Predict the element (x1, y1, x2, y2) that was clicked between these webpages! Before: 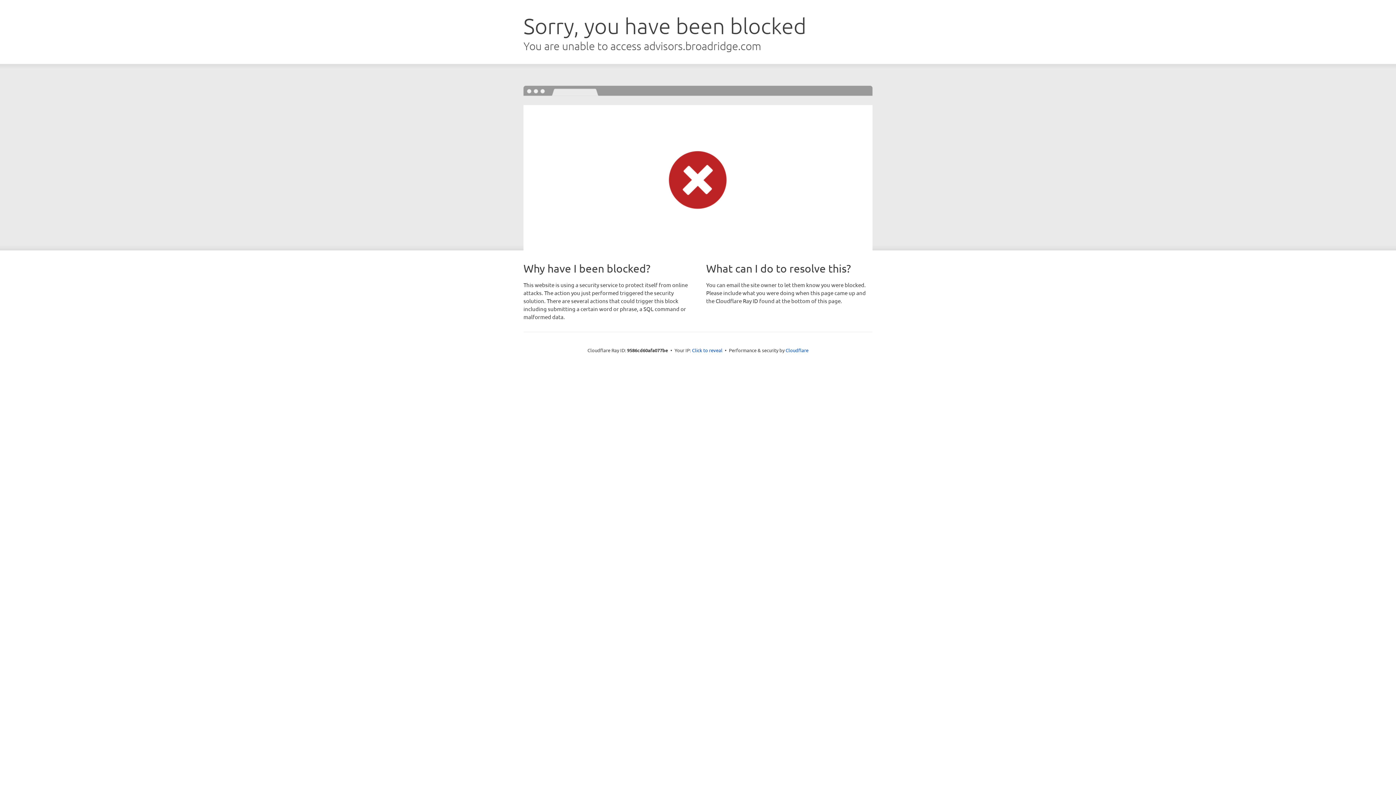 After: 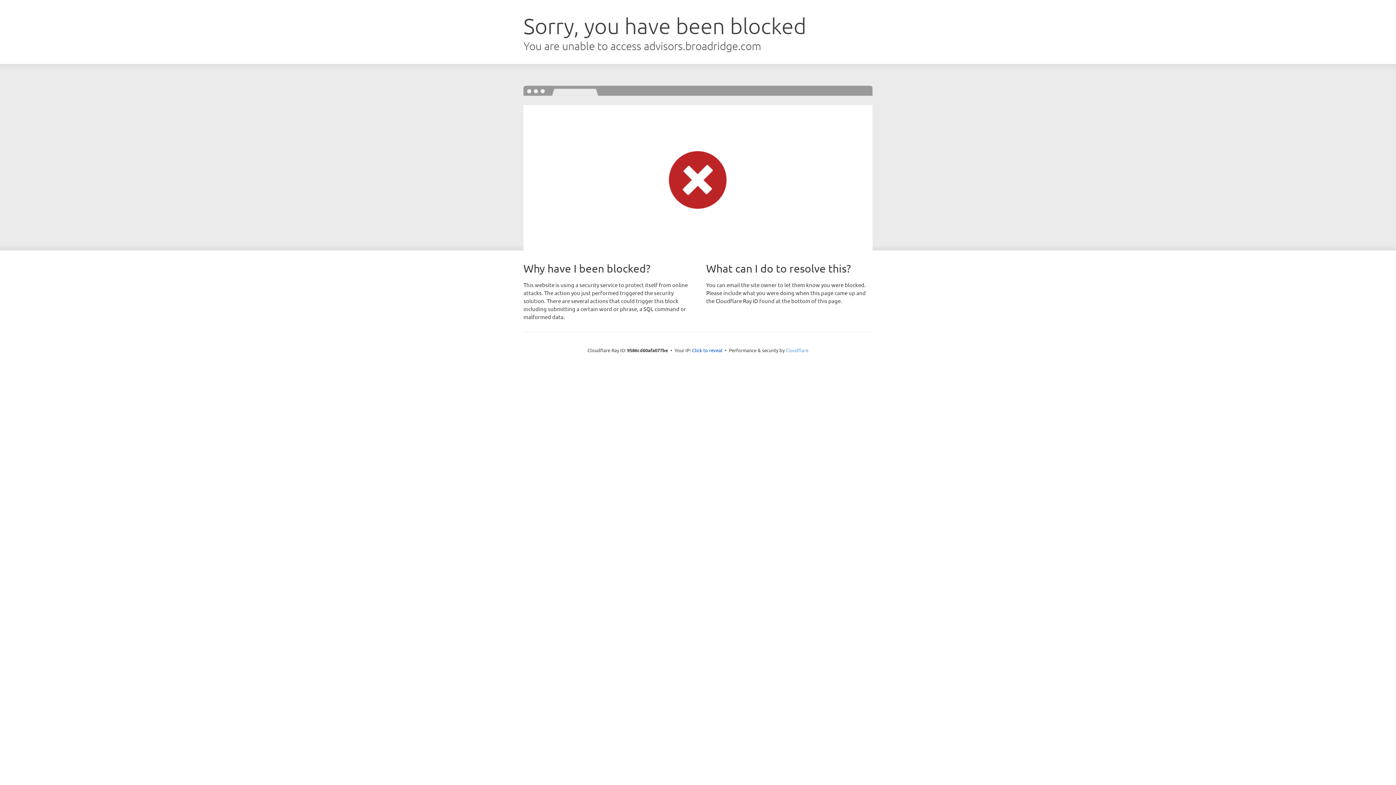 Action: bbox: (785, 347, 808, 353) label: Cloudflare